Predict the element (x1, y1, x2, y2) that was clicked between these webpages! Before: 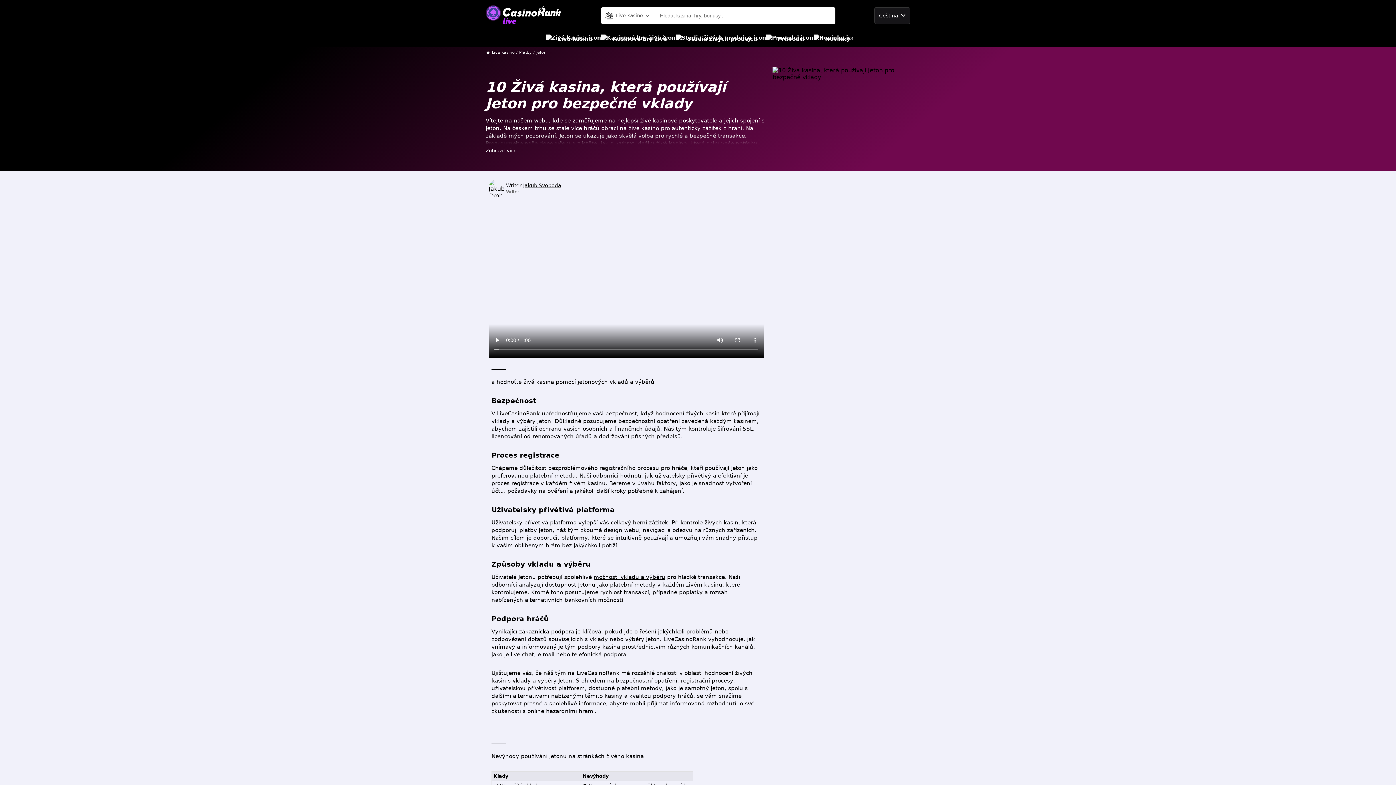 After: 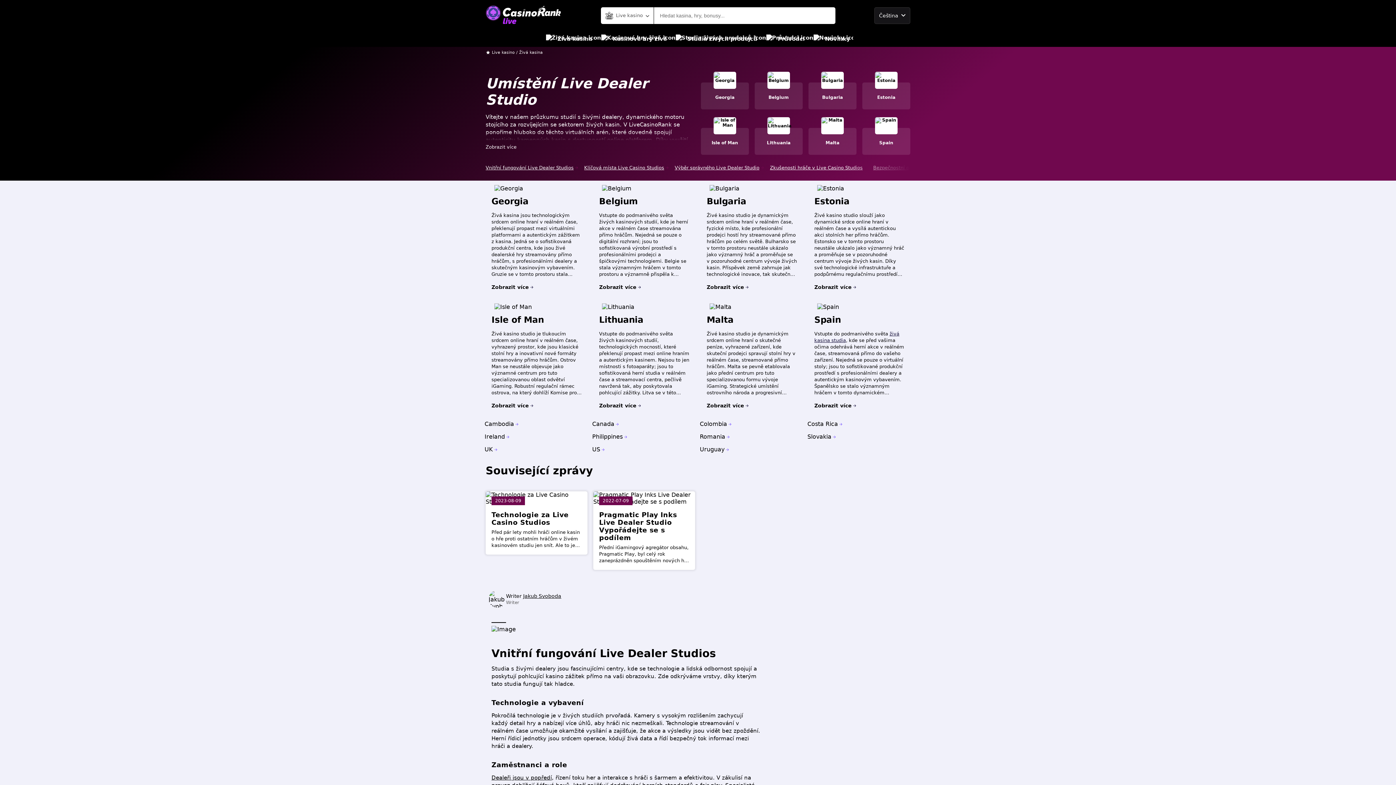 Action: bbox: (675, 30, 757, 46) label: Studia živých prodejců